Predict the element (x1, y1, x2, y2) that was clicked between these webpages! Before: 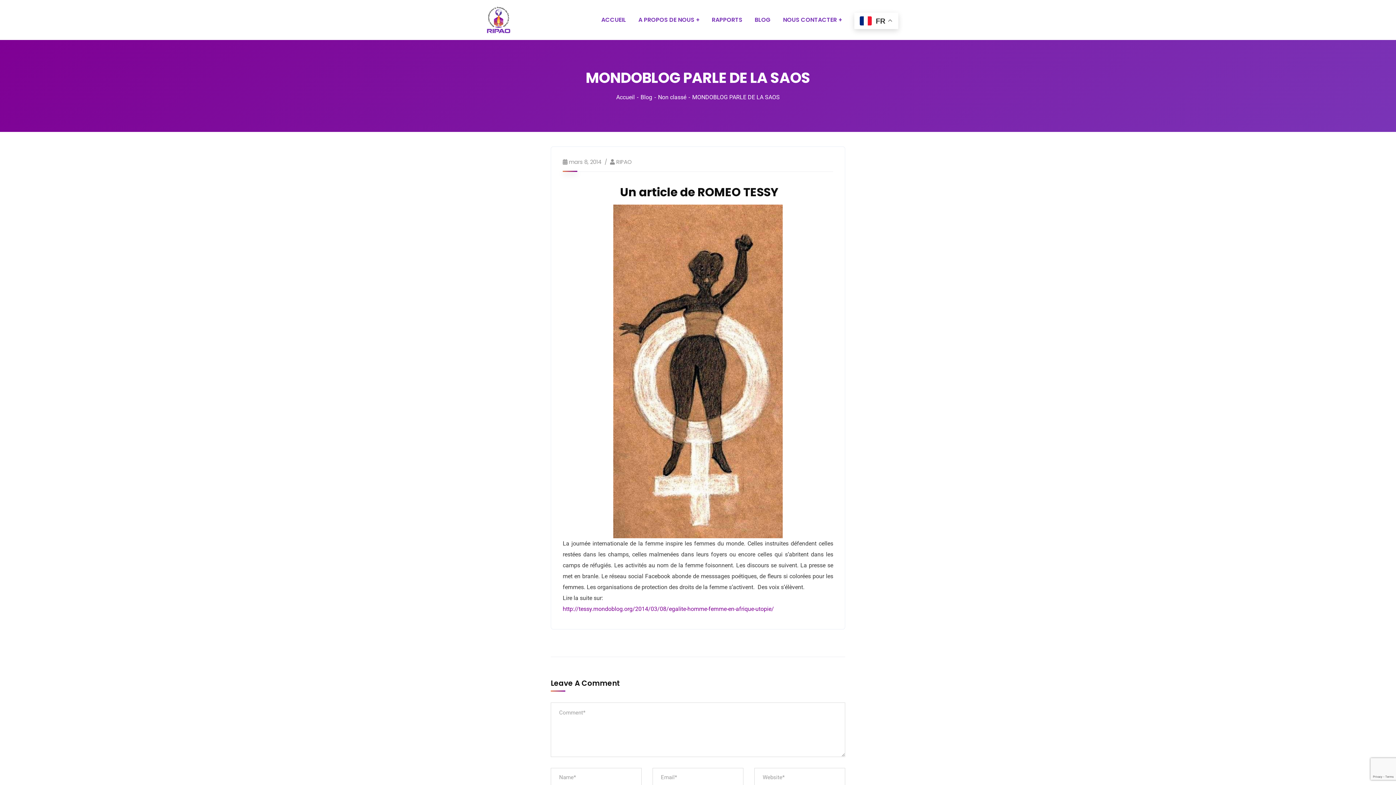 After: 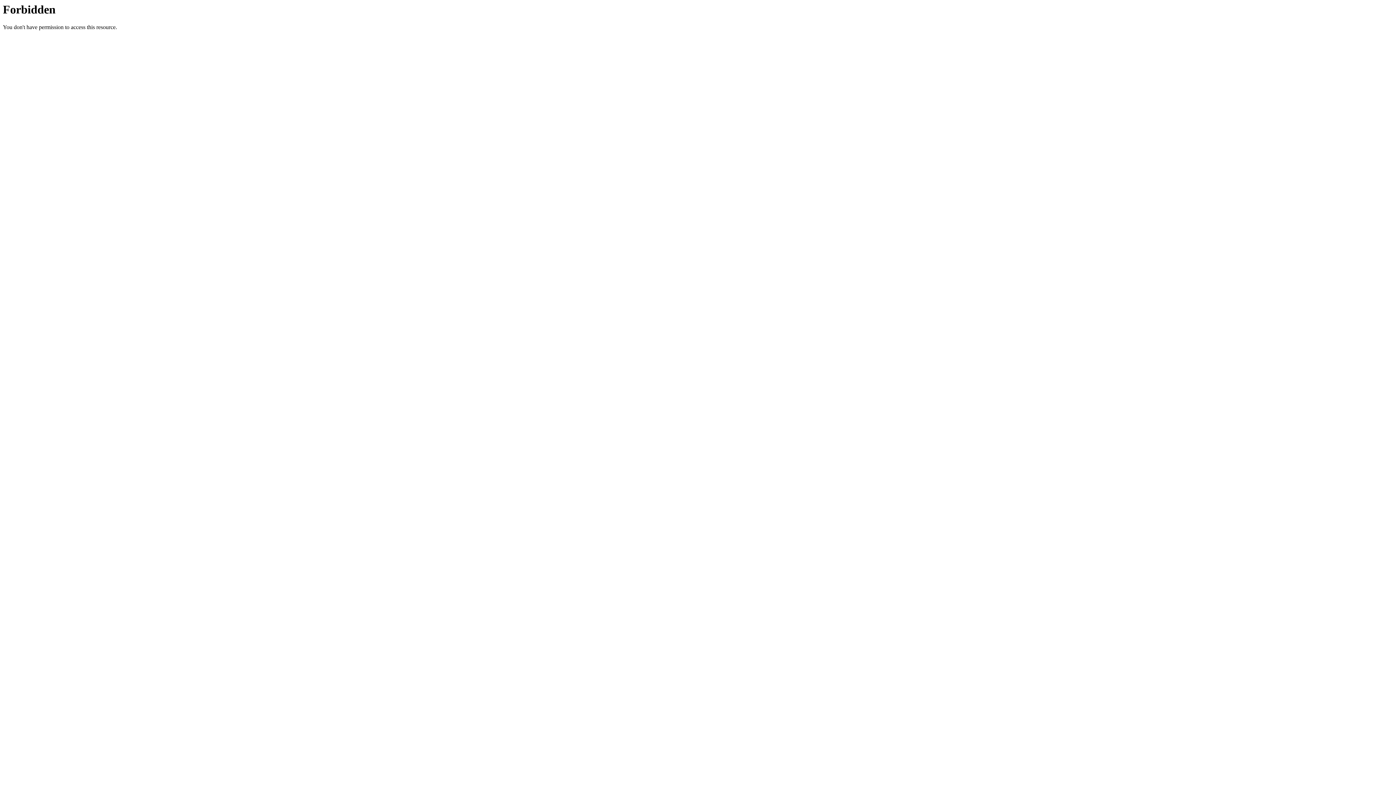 Action: bbox: (562, 605, 774, 612) label: http://tessy.mondoblog.org/2014/03/08/egalite-homme-femme-en-afrique-utopie/